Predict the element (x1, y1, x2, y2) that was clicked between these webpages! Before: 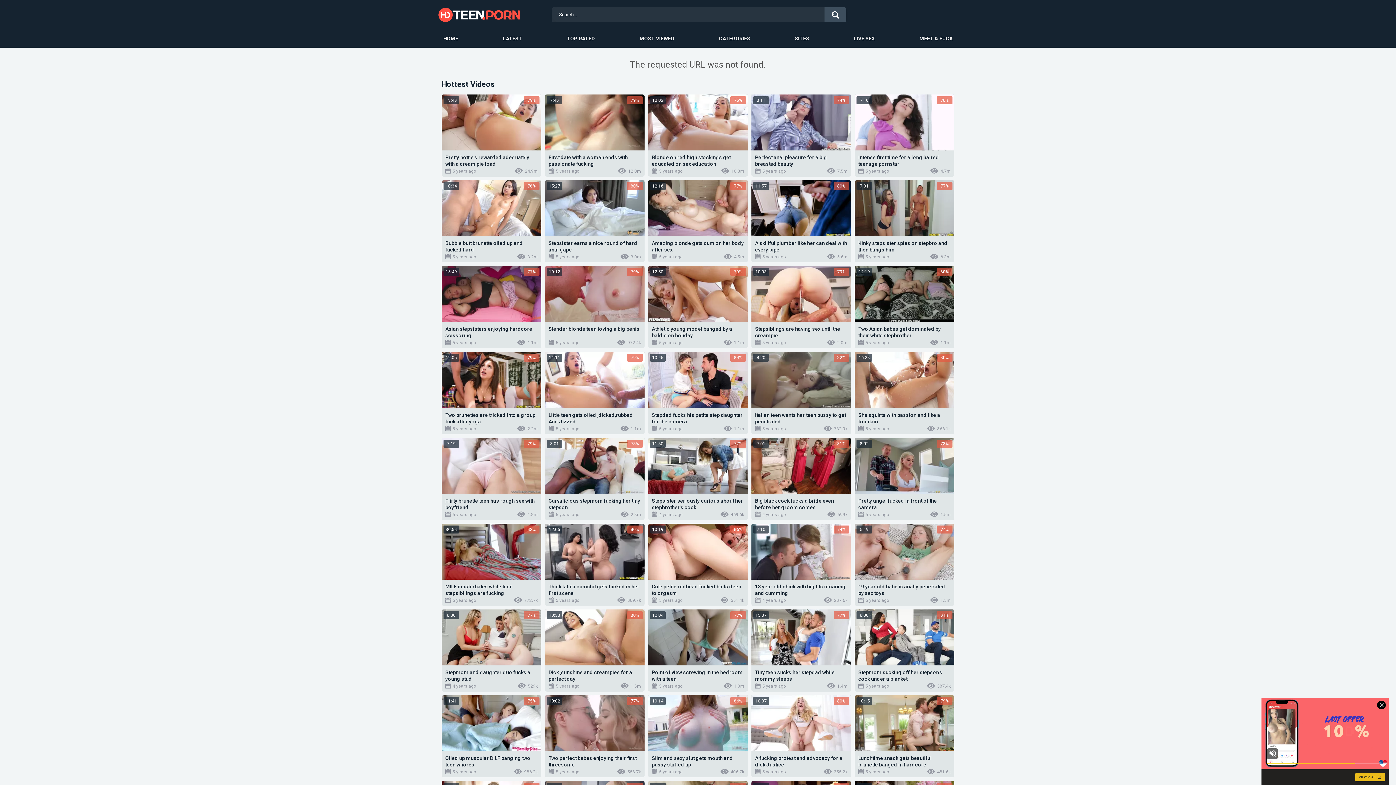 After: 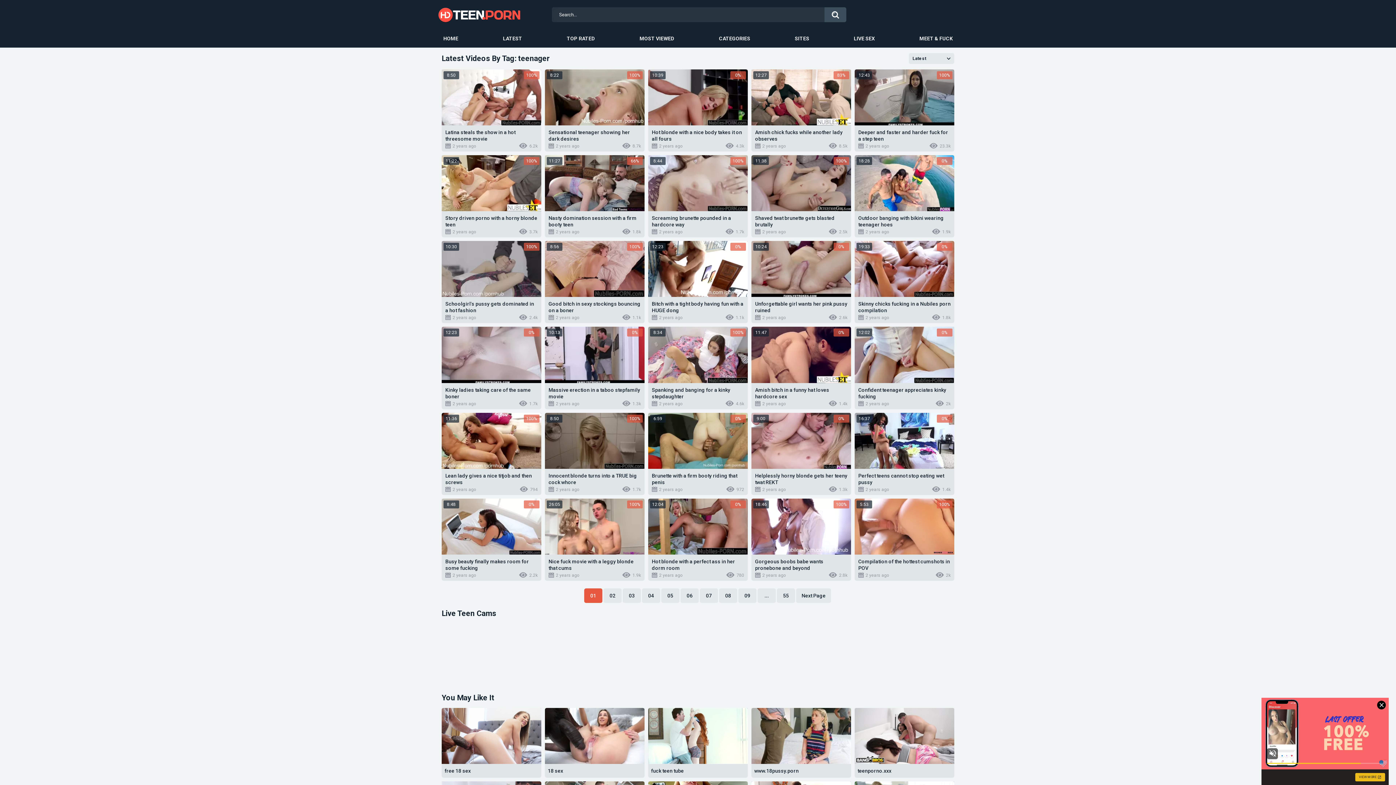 Action: label: teenager  bbox: (660, 340, 681, 345)